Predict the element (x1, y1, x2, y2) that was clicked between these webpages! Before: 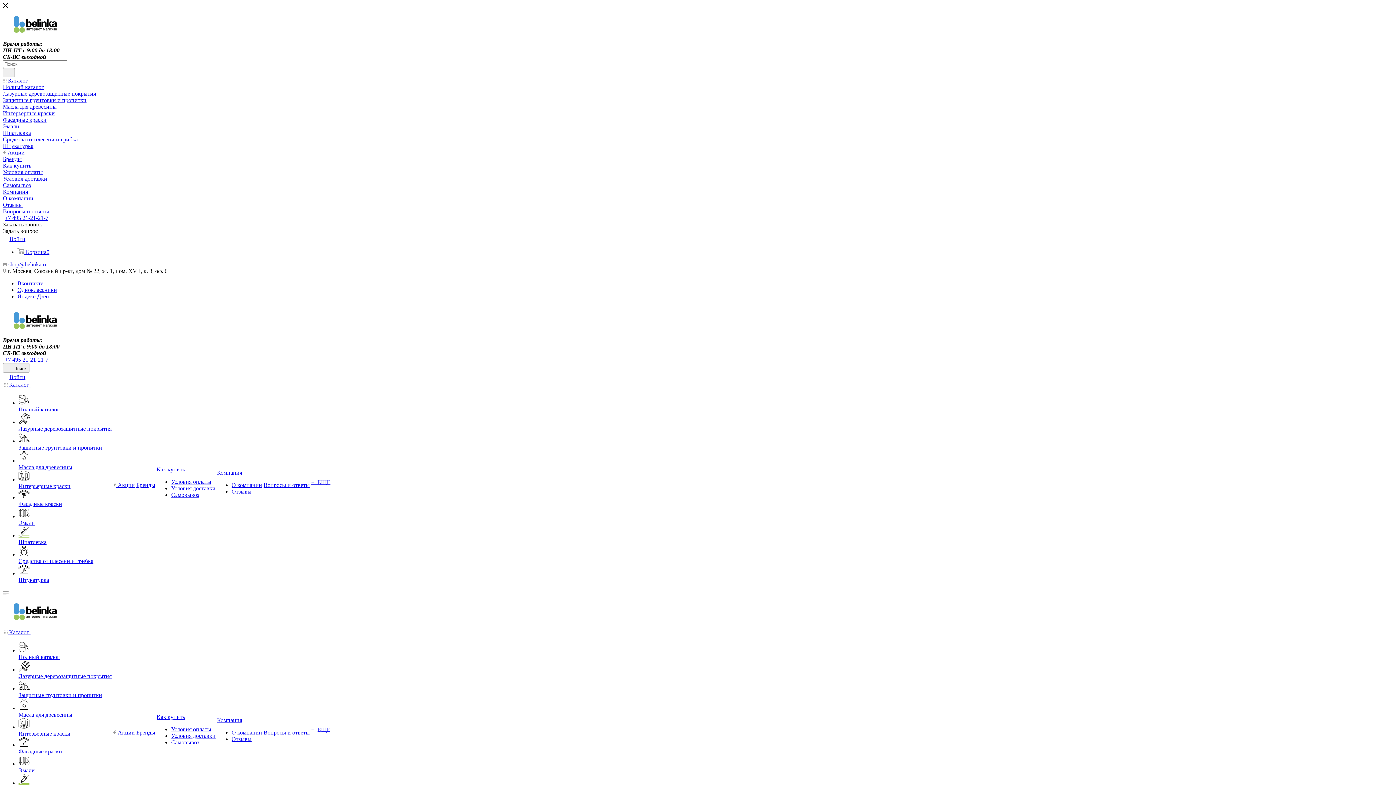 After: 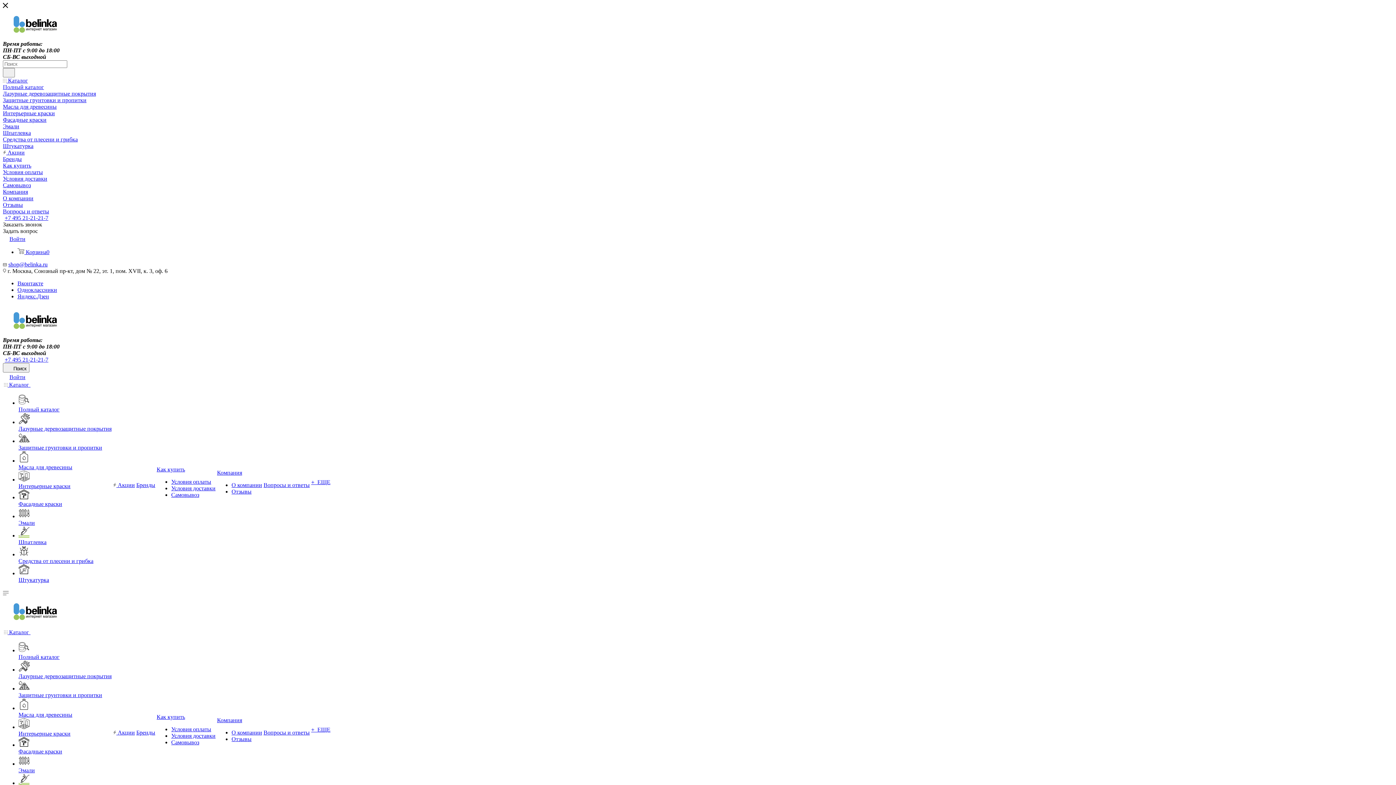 Action: bbox: (18, 419, 30, 425)